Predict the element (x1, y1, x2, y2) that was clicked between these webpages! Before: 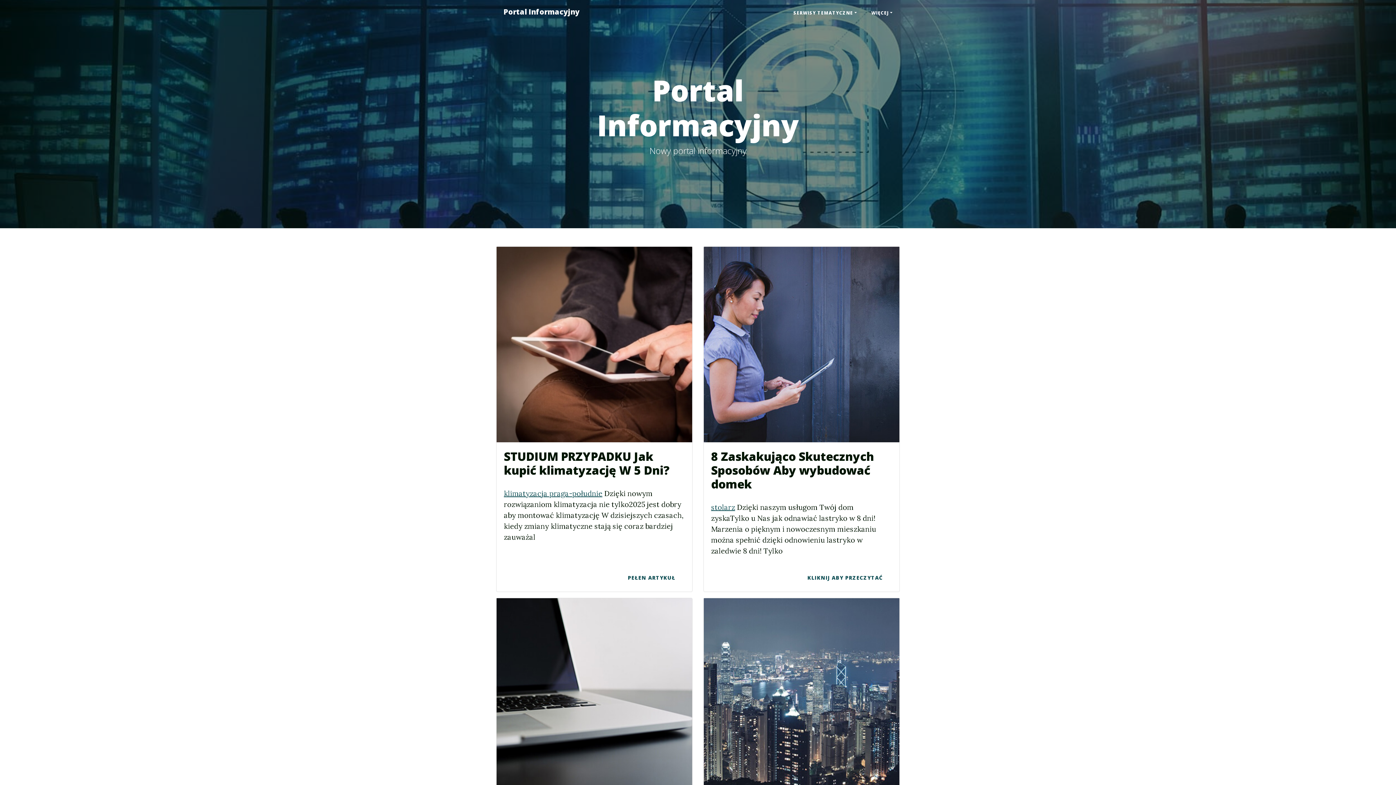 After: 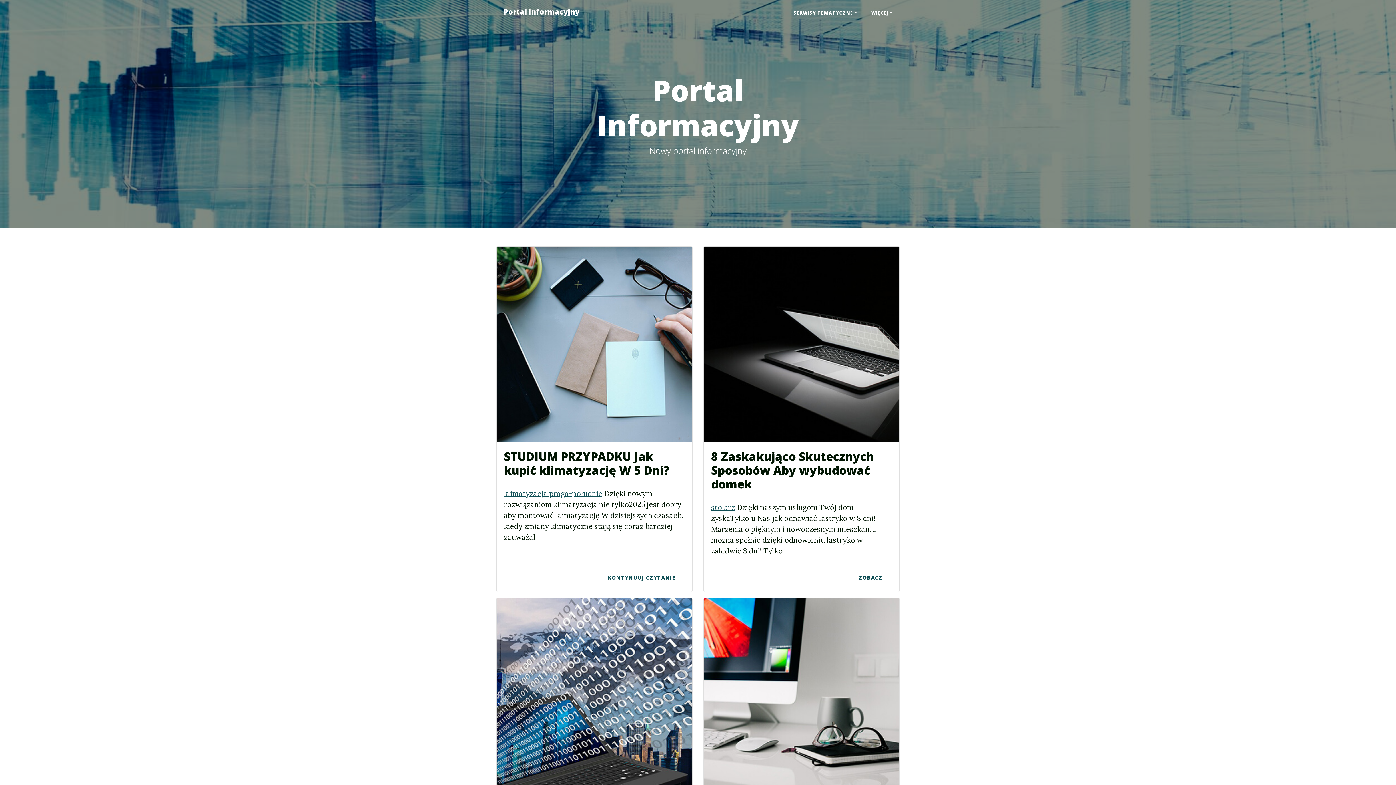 Action: bbox: (496, 2, 586, 21) label: Portal Informacyjny